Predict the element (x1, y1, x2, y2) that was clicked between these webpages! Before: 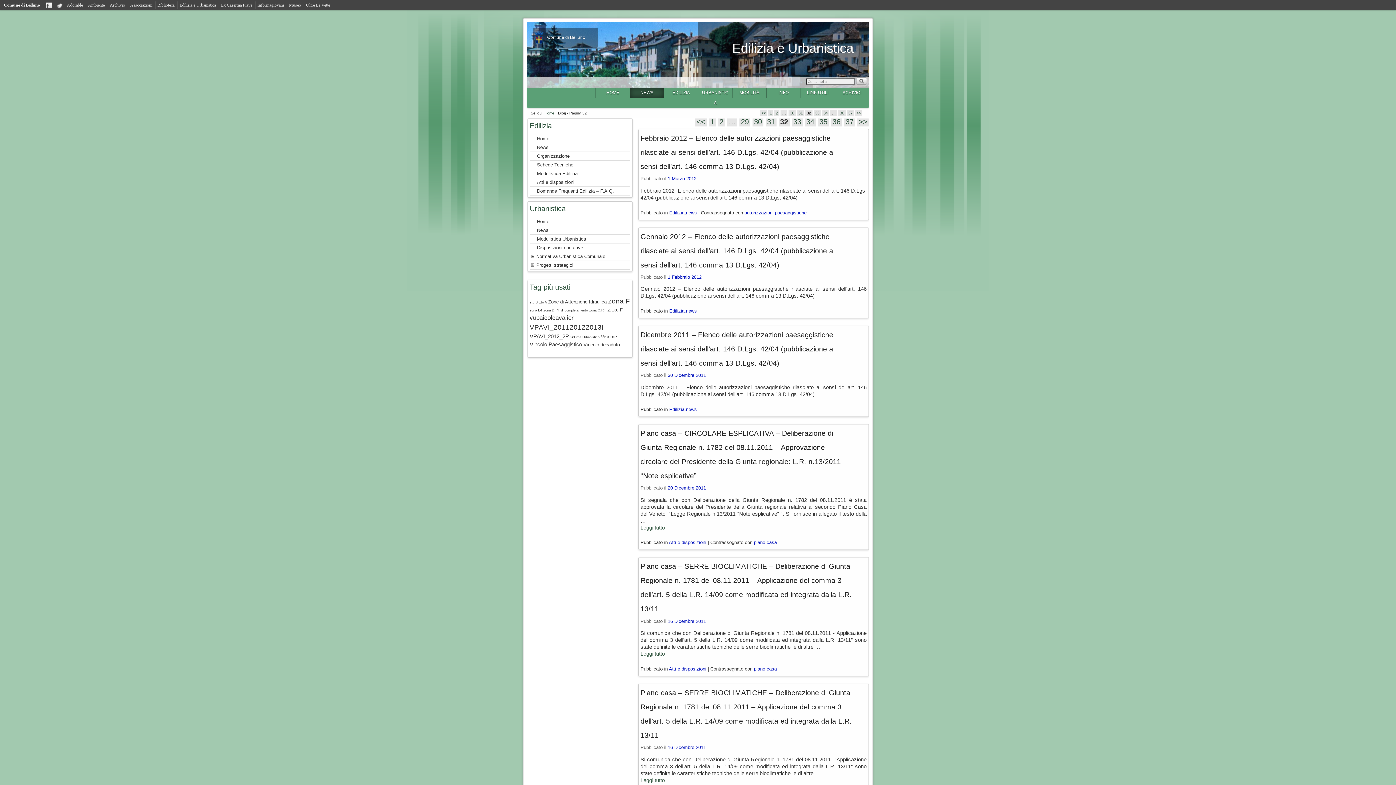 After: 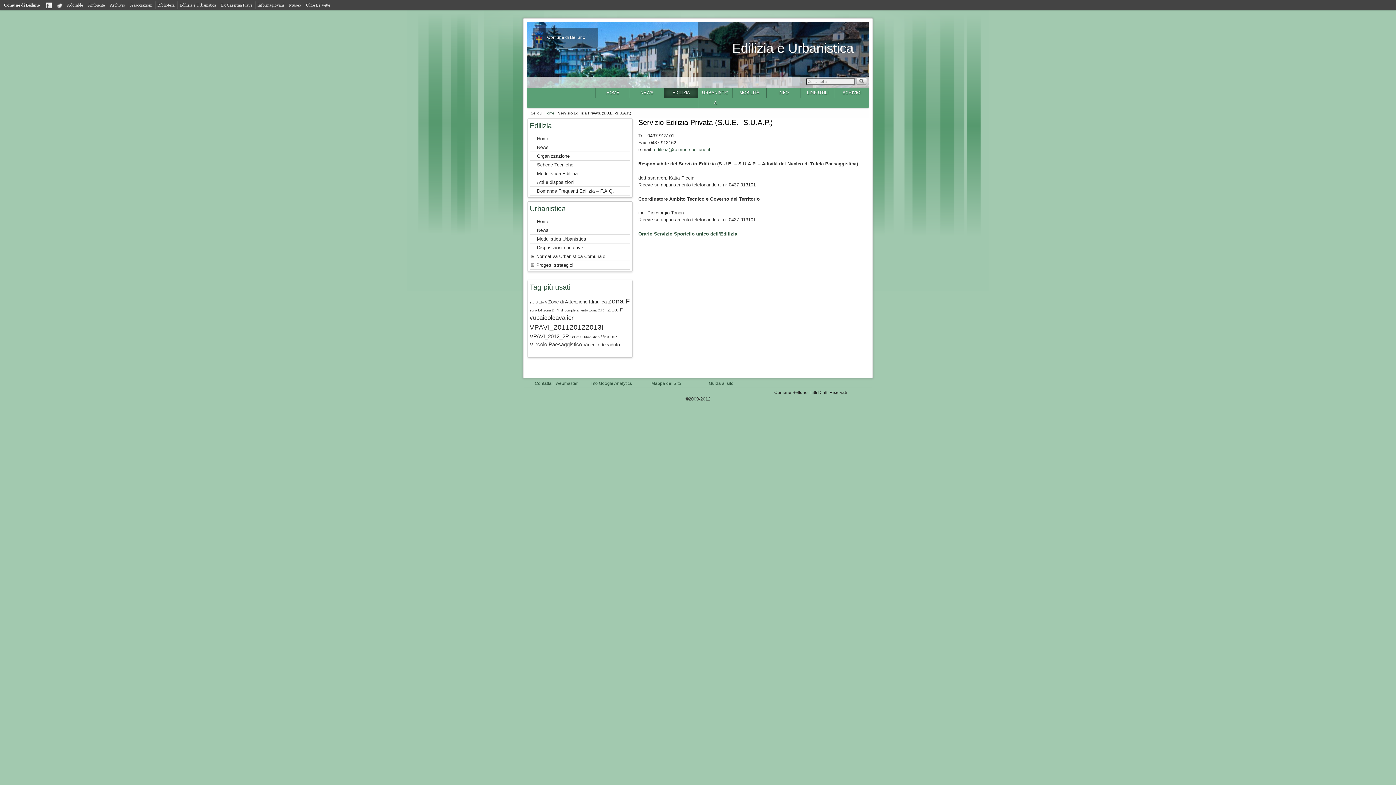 Action: bbox: (529, 152, 630, 159) label: Organizzazione